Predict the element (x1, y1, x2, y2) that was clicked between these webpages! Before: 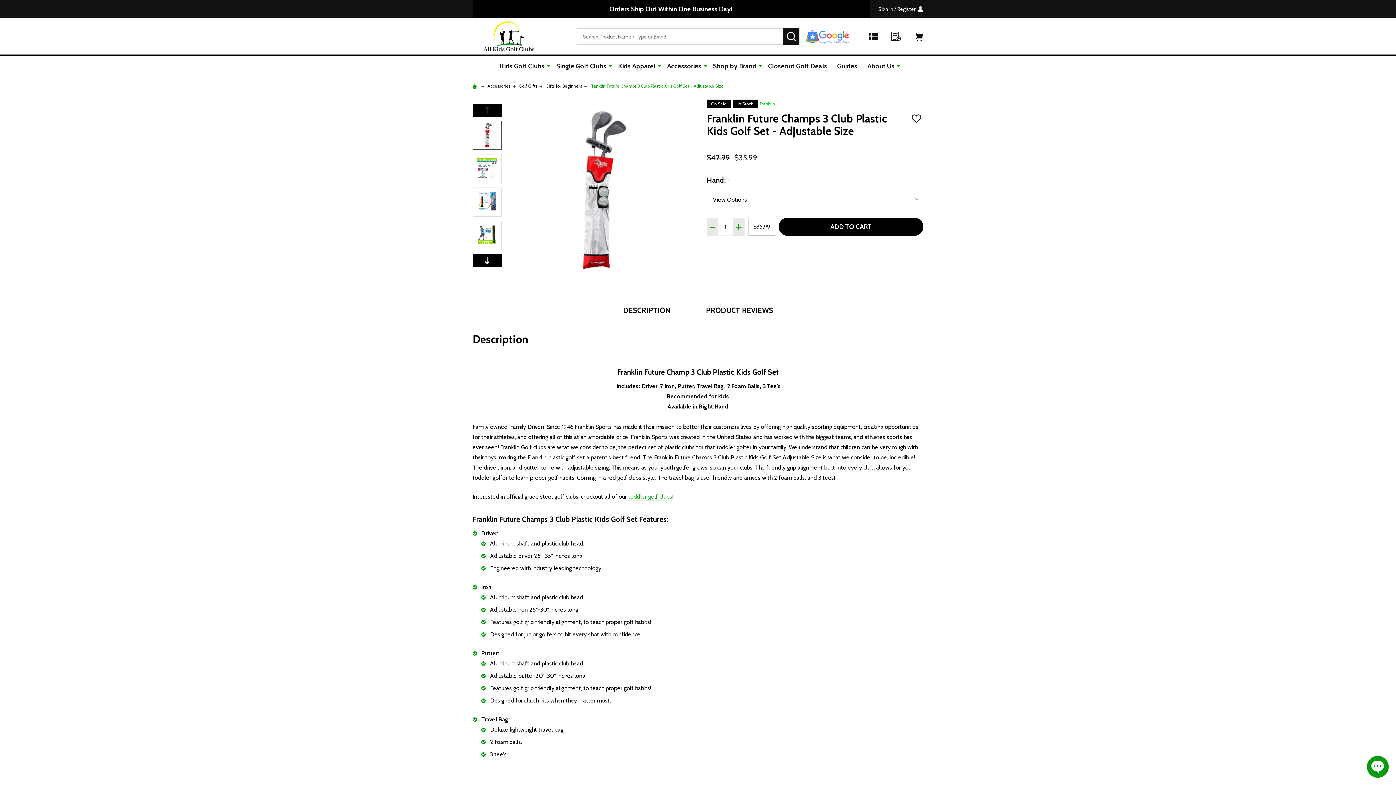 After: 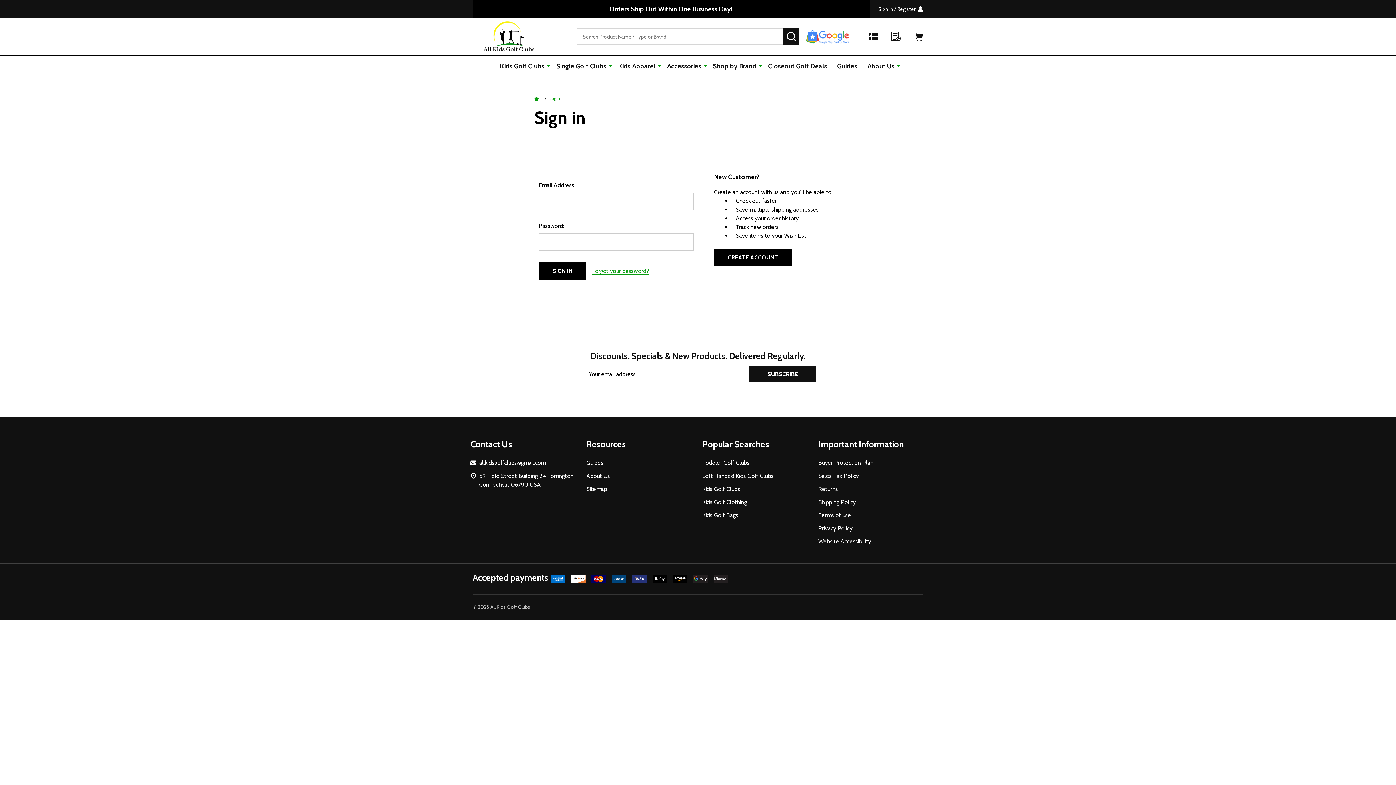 Action: label: Sign In / Register bbox: (878, 5, 923, 12)